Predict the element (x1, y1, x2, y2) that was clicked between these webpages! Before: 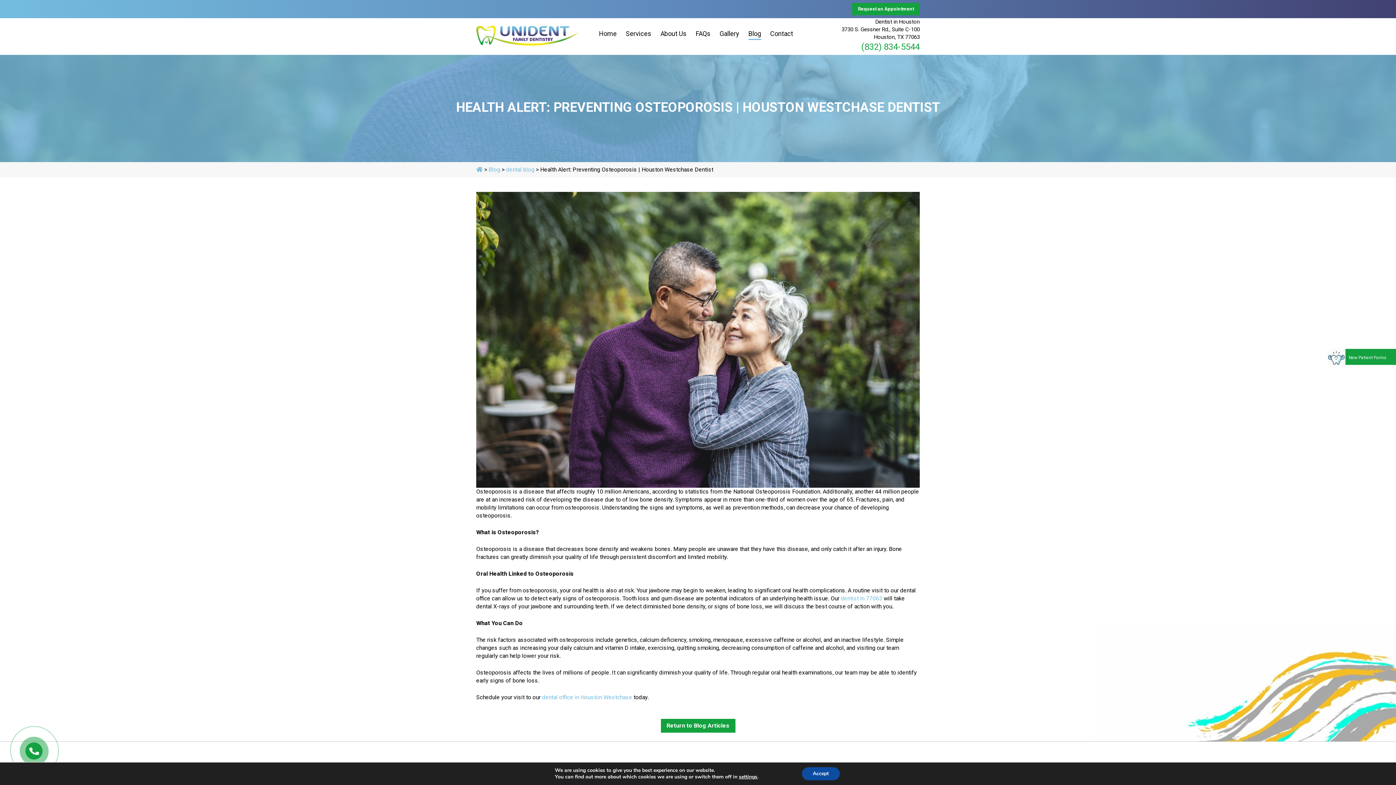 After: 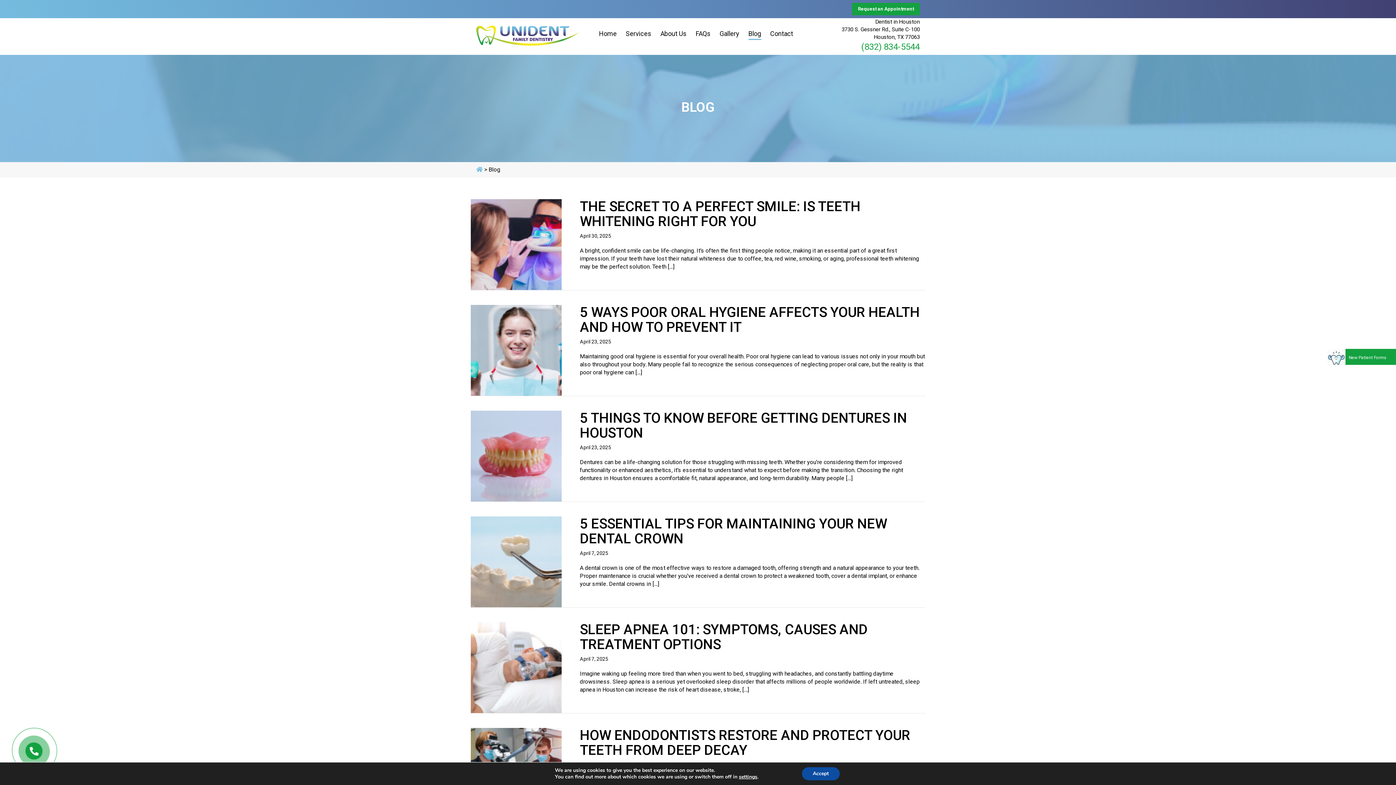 Action: bbox: (660, 719, 735, 733) label: Return to Blog Articles